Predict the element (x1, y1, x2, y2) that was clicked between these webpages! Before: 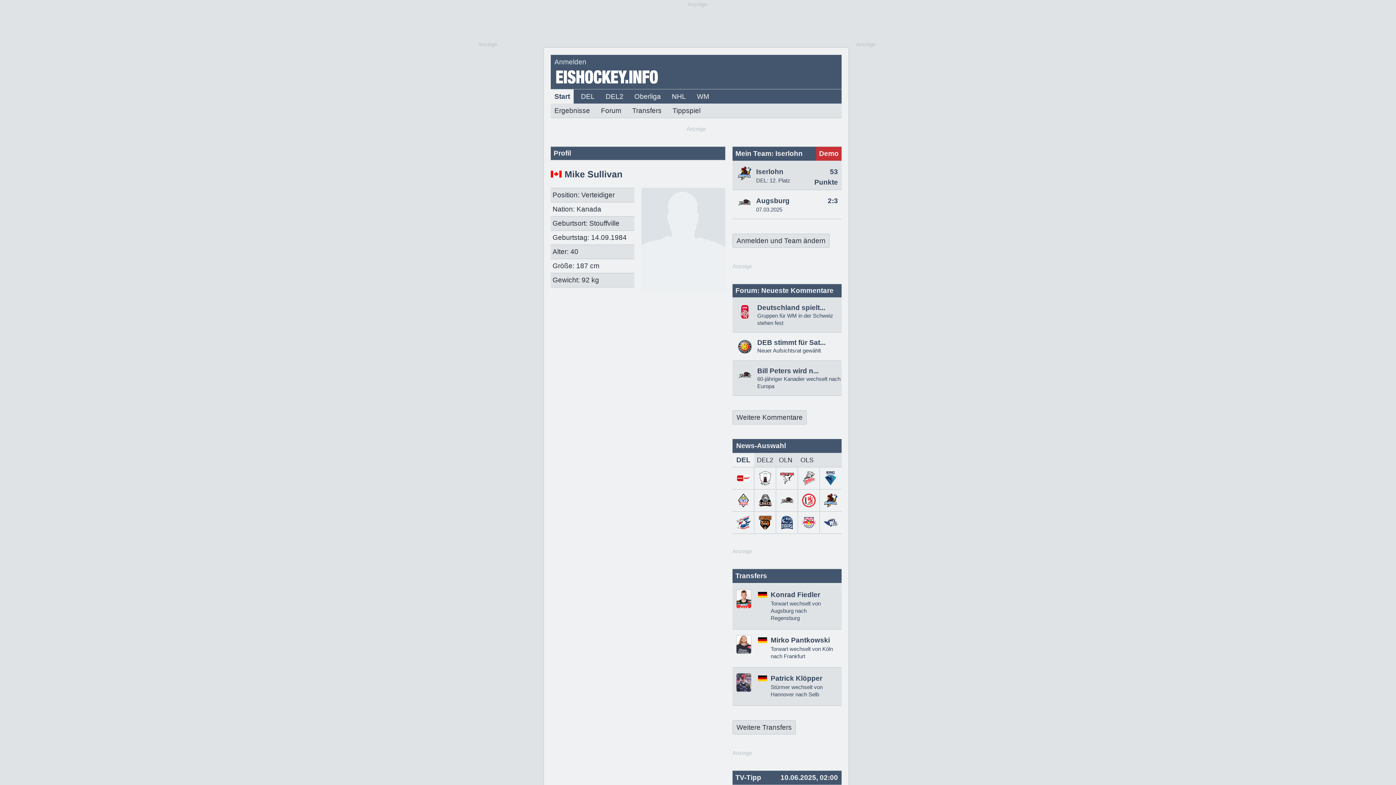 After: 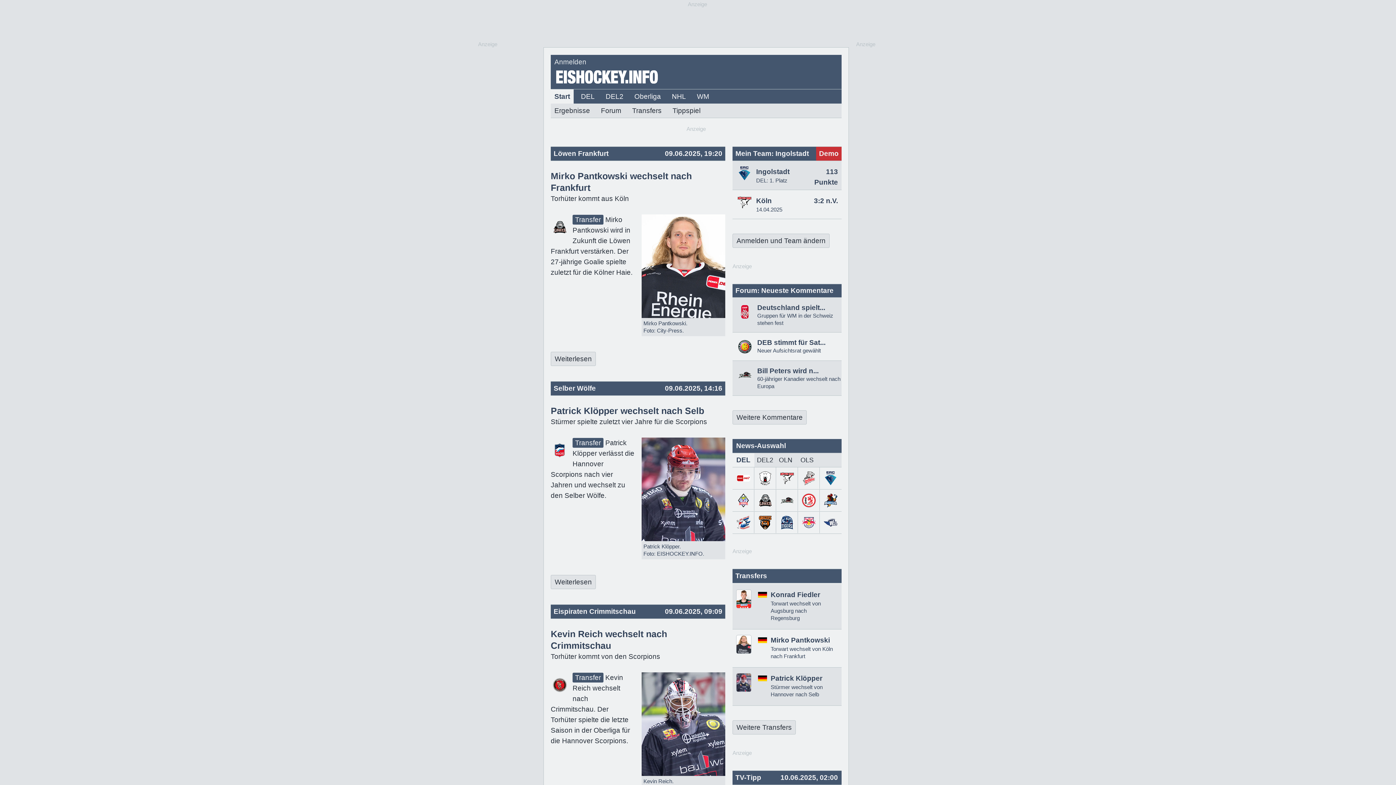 Action: bbox: (556, 78, 658, 84)